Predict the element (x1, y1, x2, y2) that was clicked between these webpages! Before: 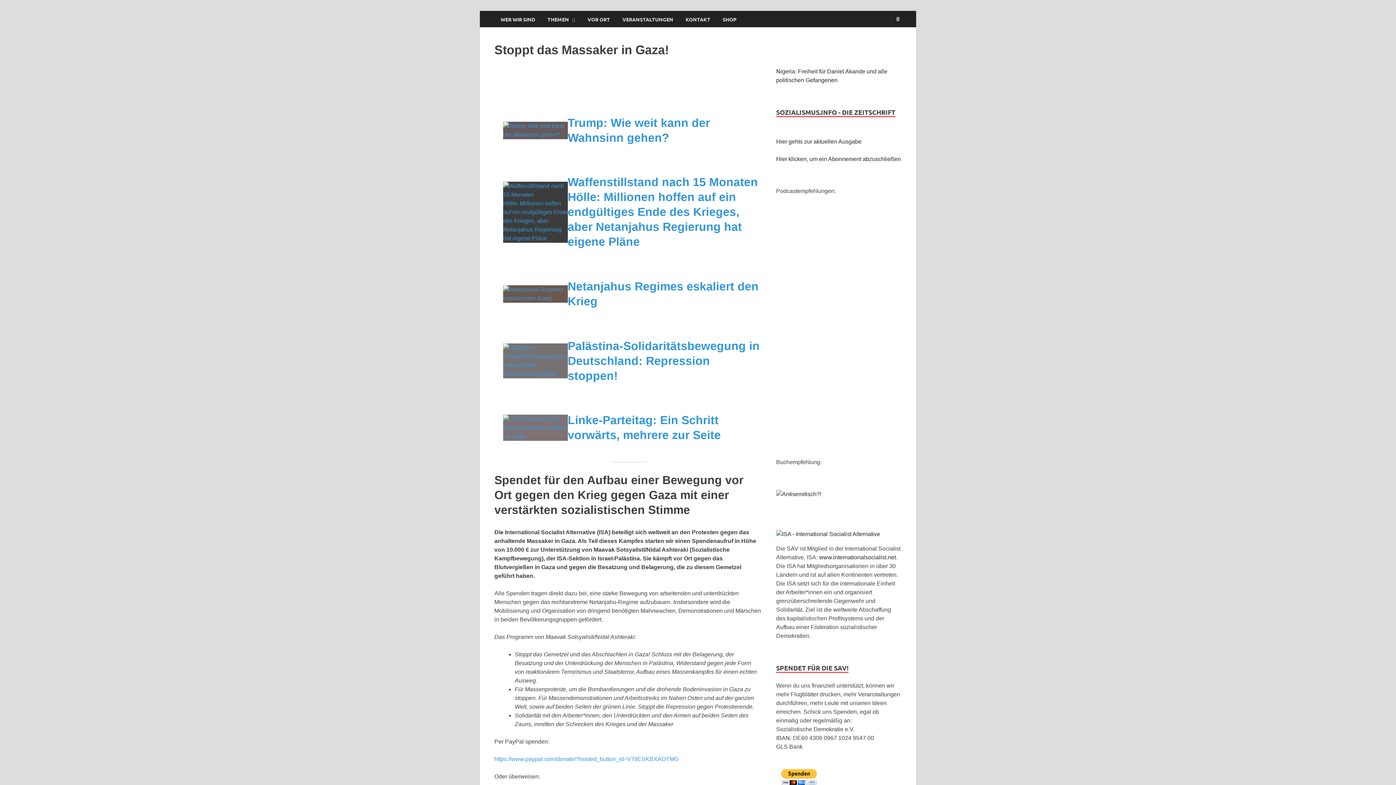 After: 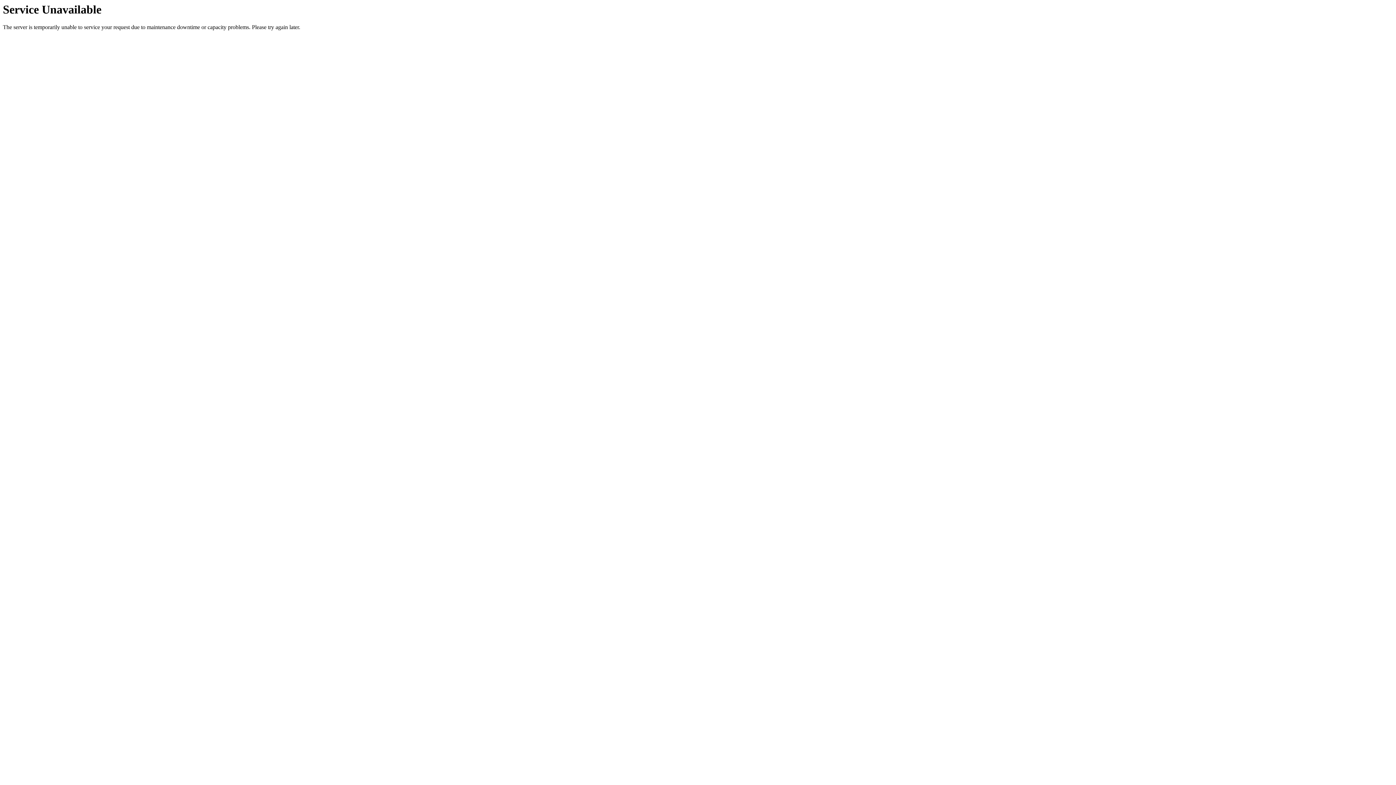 Action: bbox: (494, 10, 541, 27) label: WER WIR SIND